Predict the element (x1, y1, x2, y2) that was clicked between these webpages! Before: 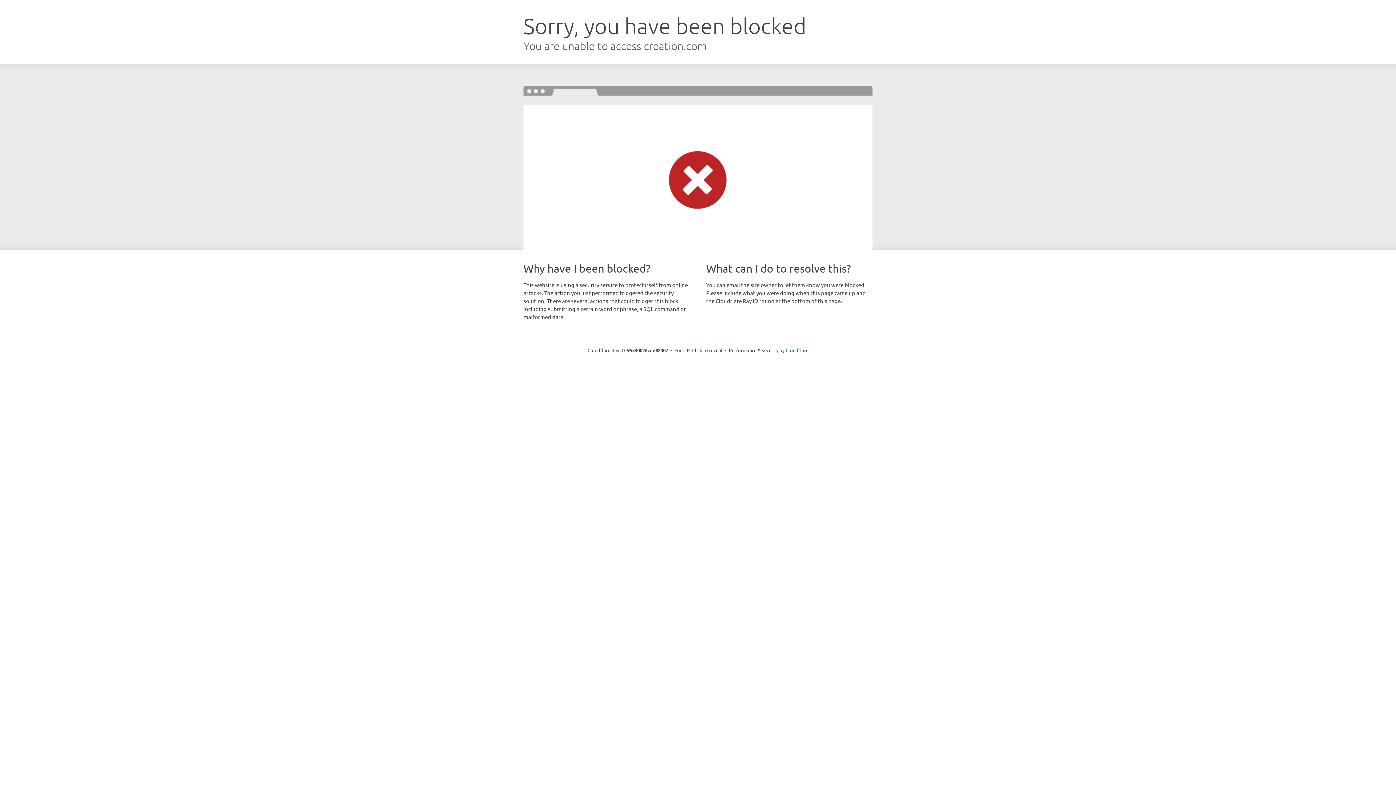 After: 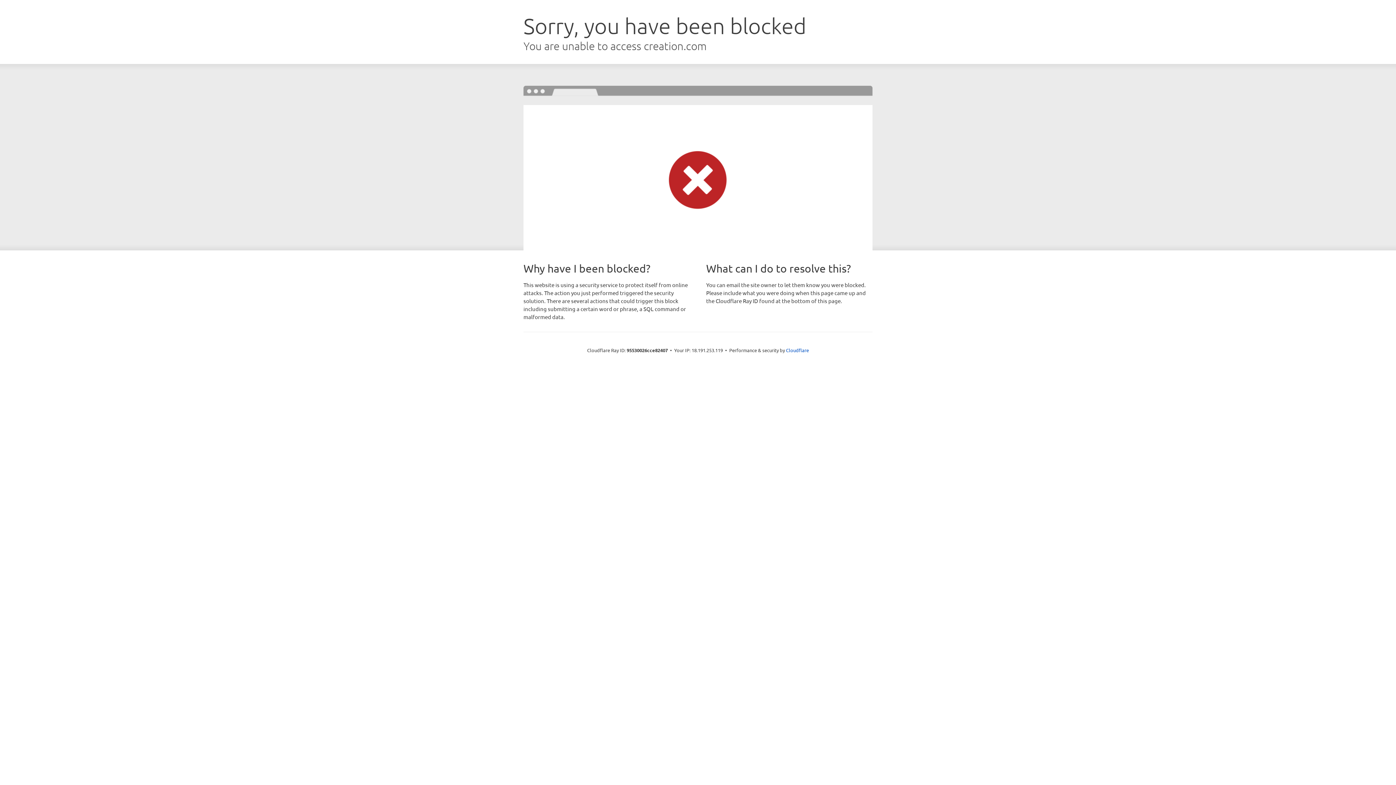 Action: bbox: (692, 346, 722, 353) label: Click to reveal